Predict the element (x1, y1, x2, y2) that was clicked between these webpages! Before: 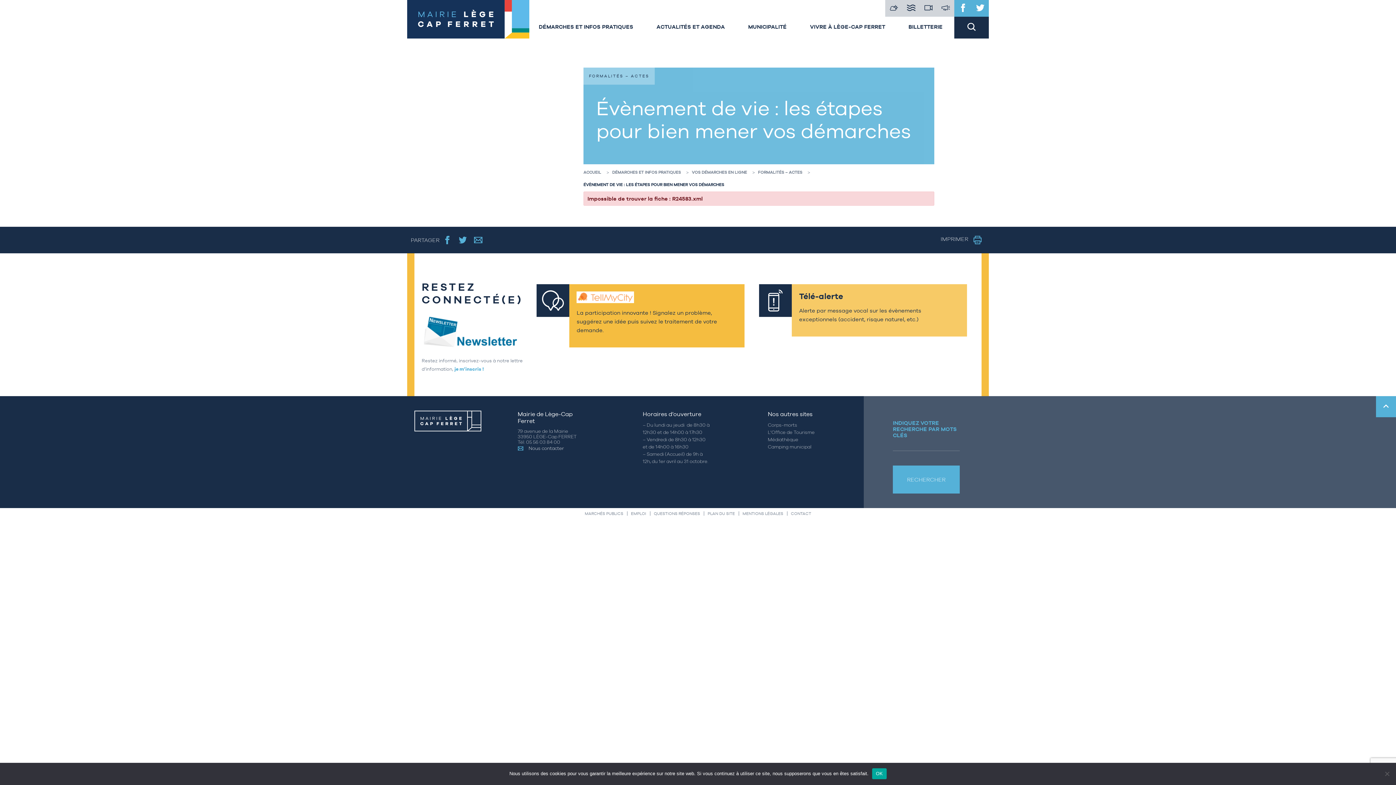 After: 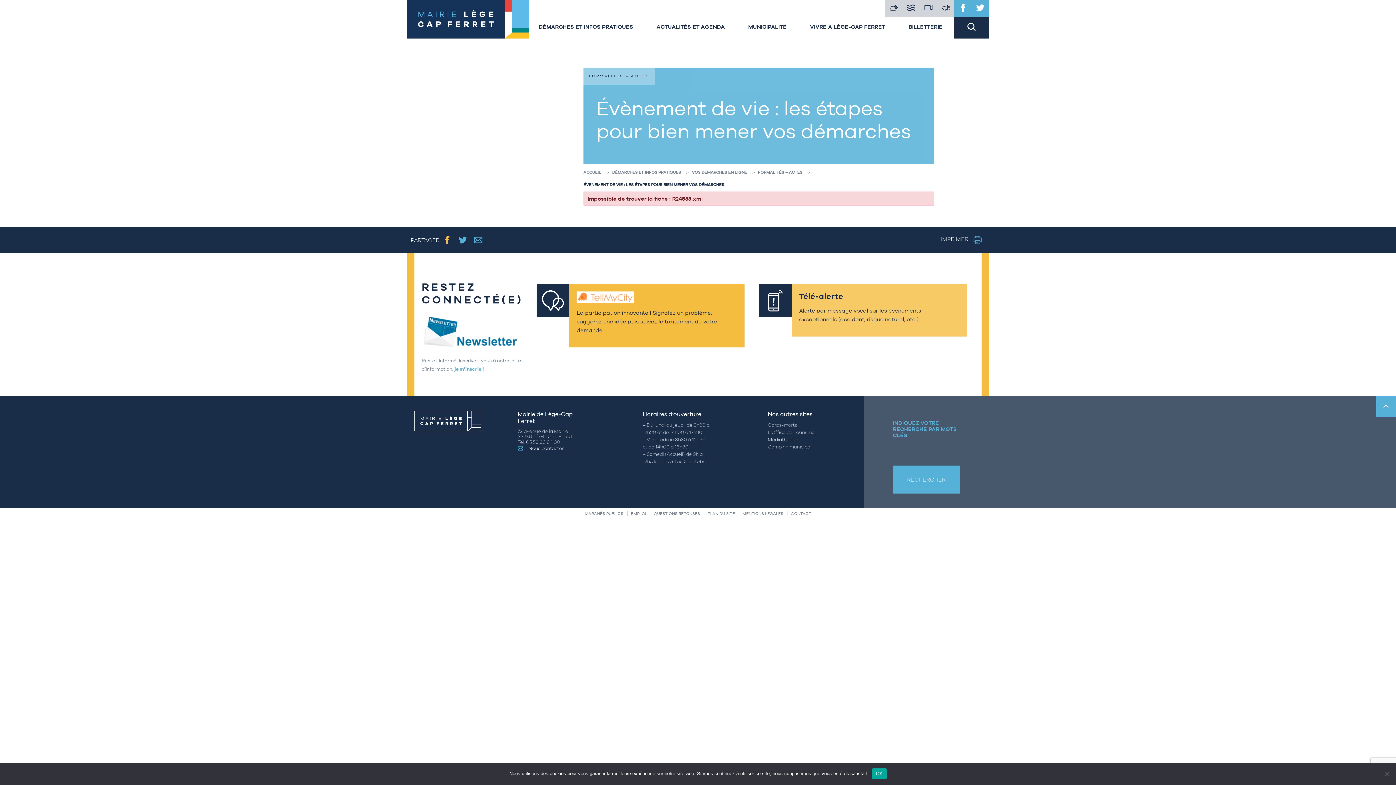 Action: bbox: (439, 235, 455, 244)